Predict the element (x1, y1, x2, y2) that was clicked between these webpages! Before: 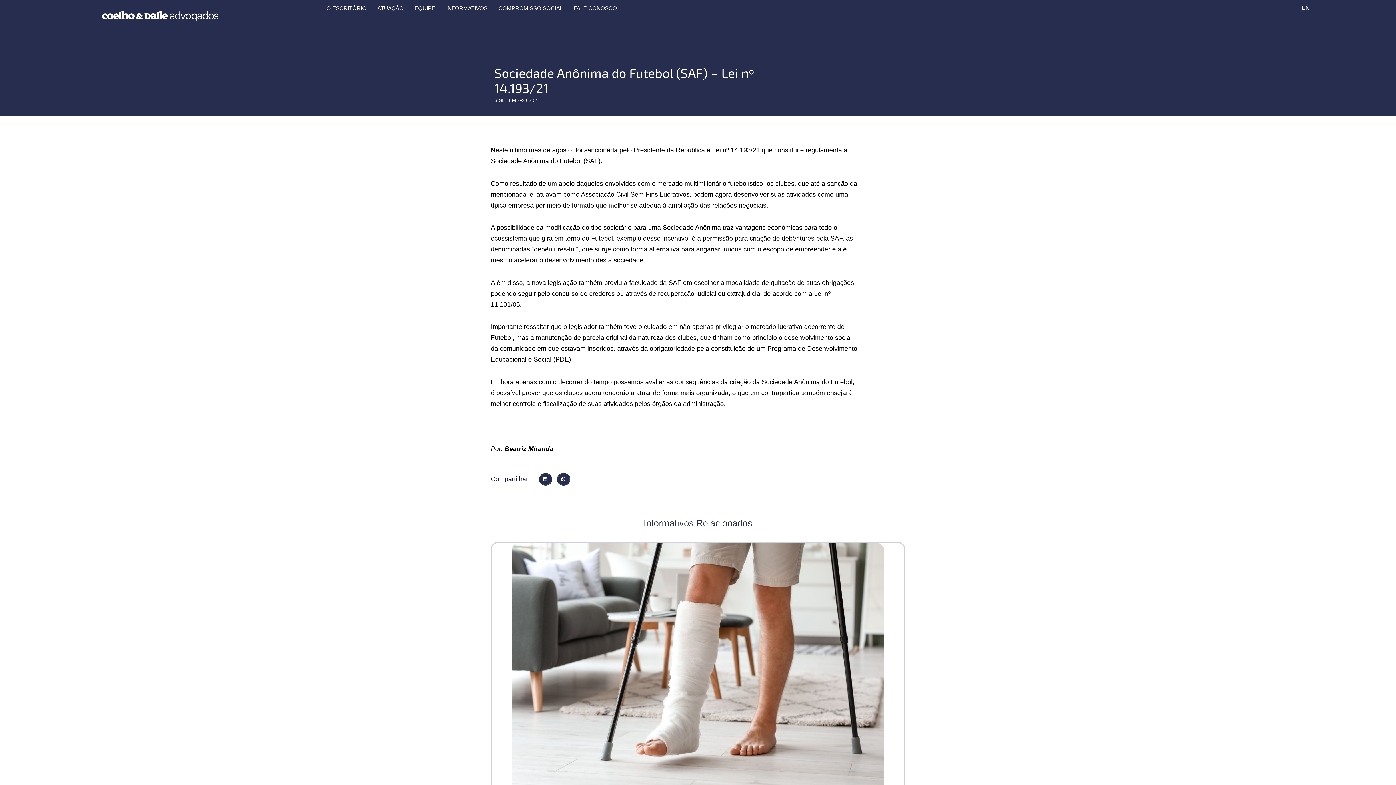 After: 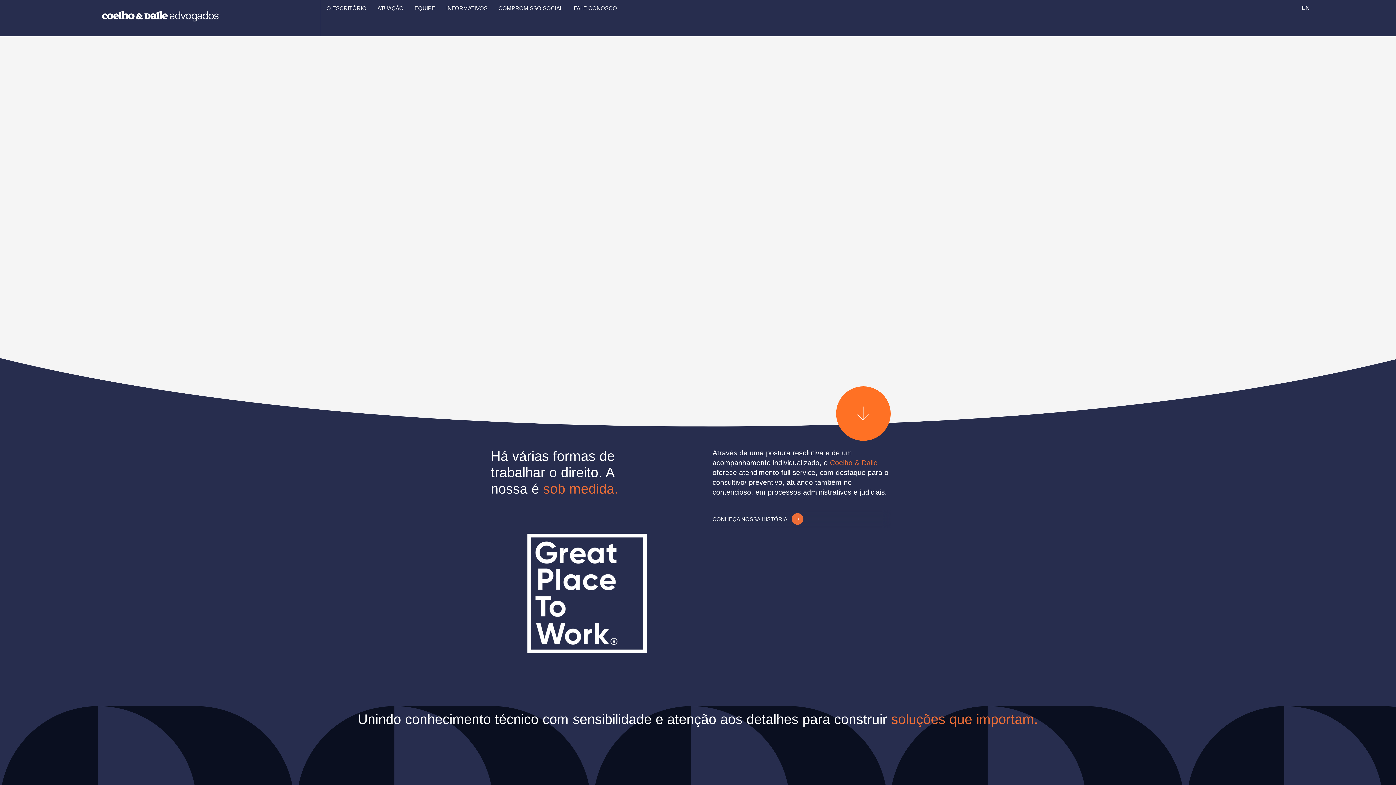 Action: label: SVG link bbox: (102, 10, 218, 21)